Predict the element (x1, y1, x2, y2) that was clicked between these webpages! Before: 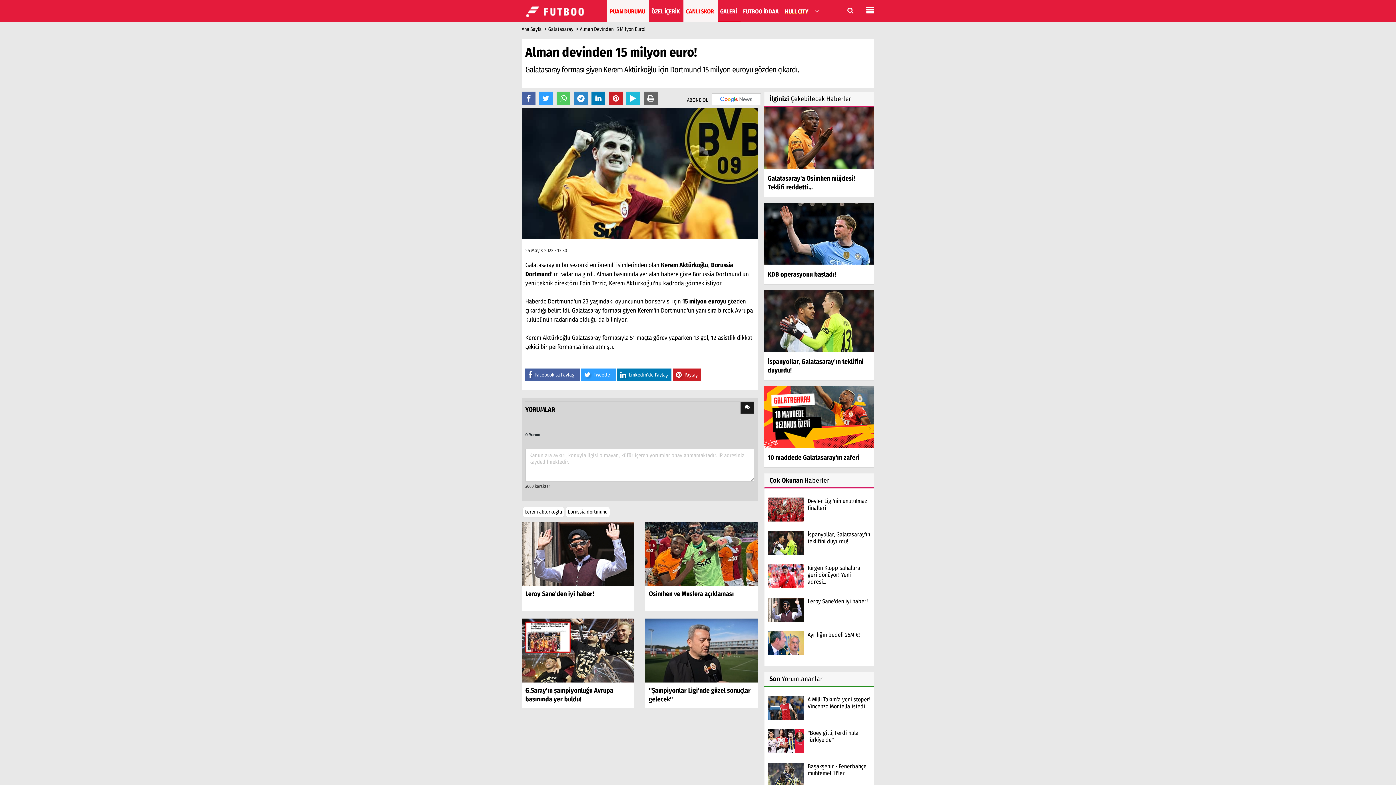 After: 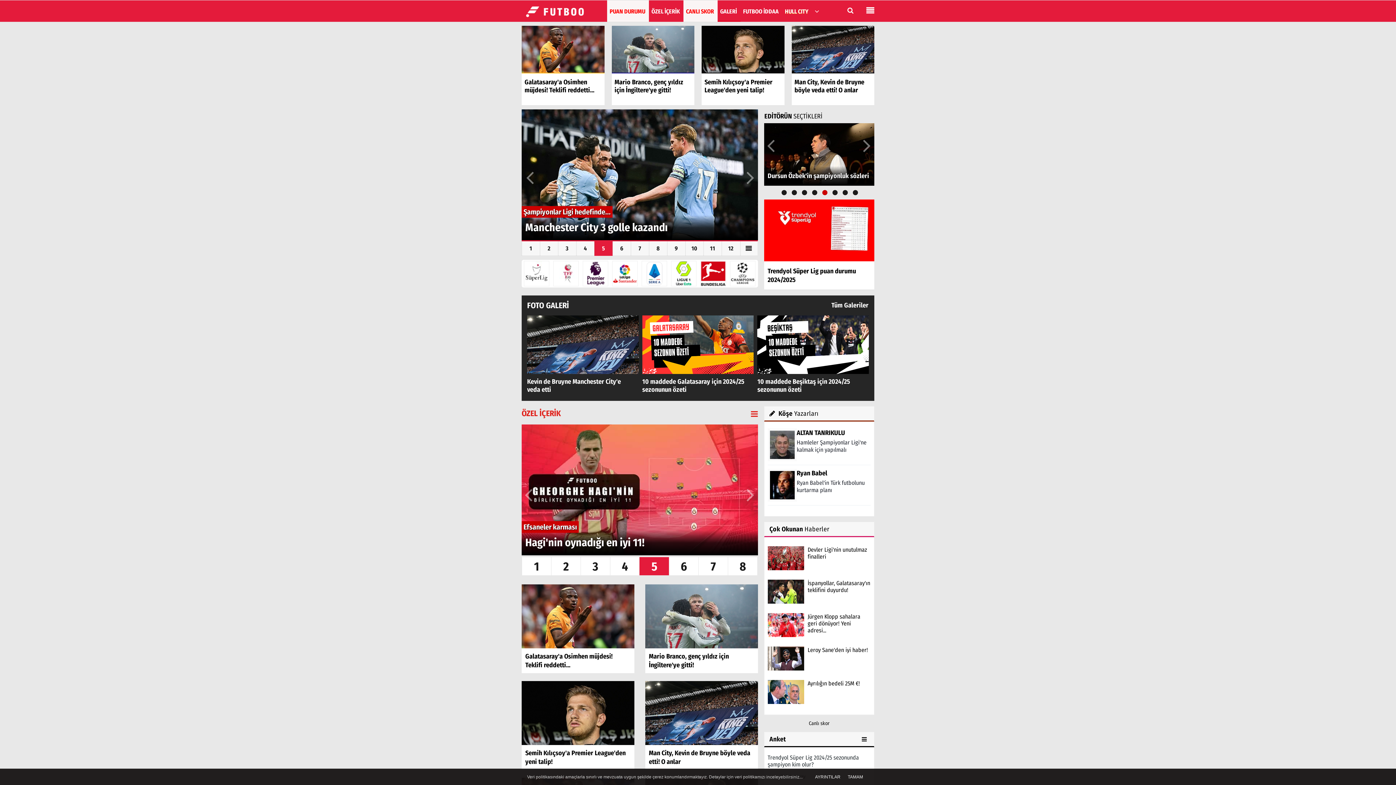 Action: bbox: (521, 7, 594, 13)